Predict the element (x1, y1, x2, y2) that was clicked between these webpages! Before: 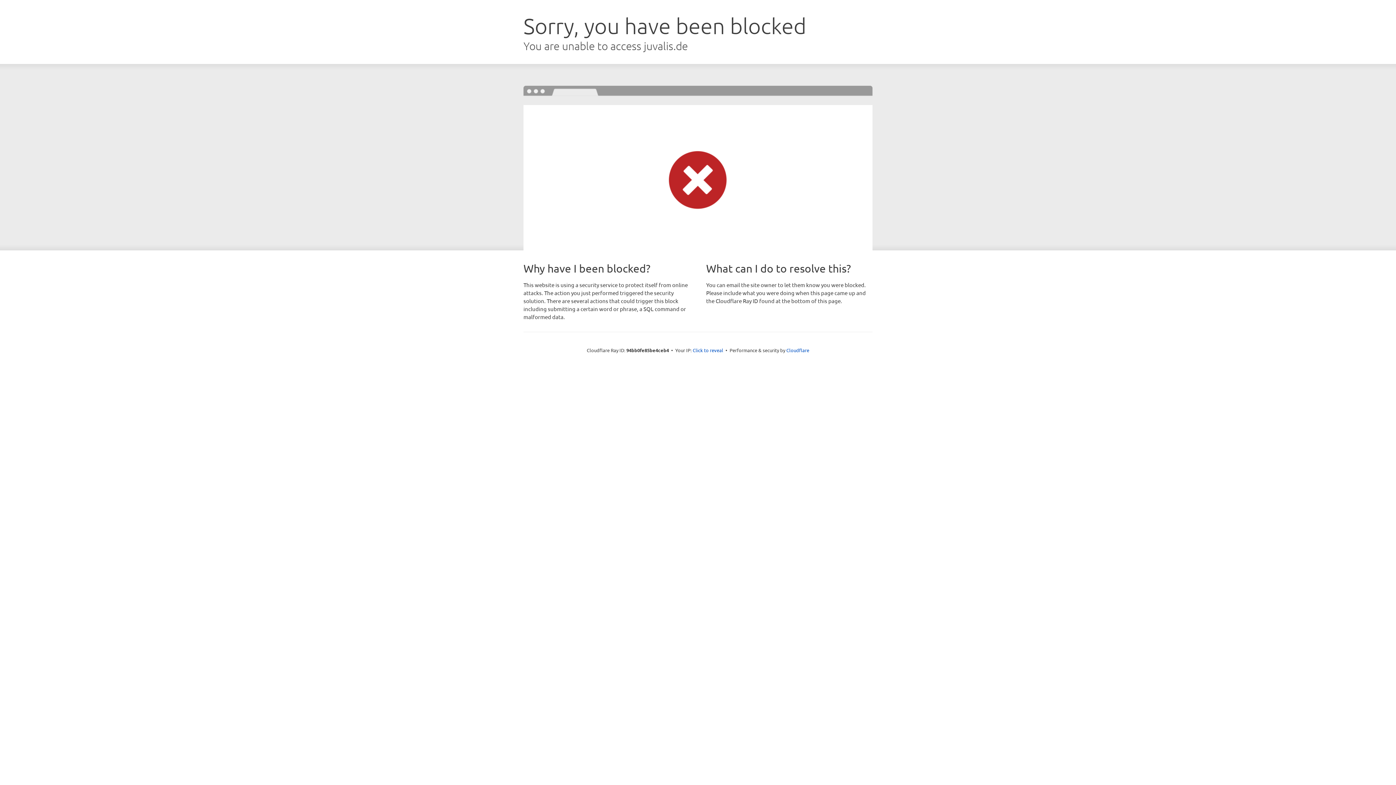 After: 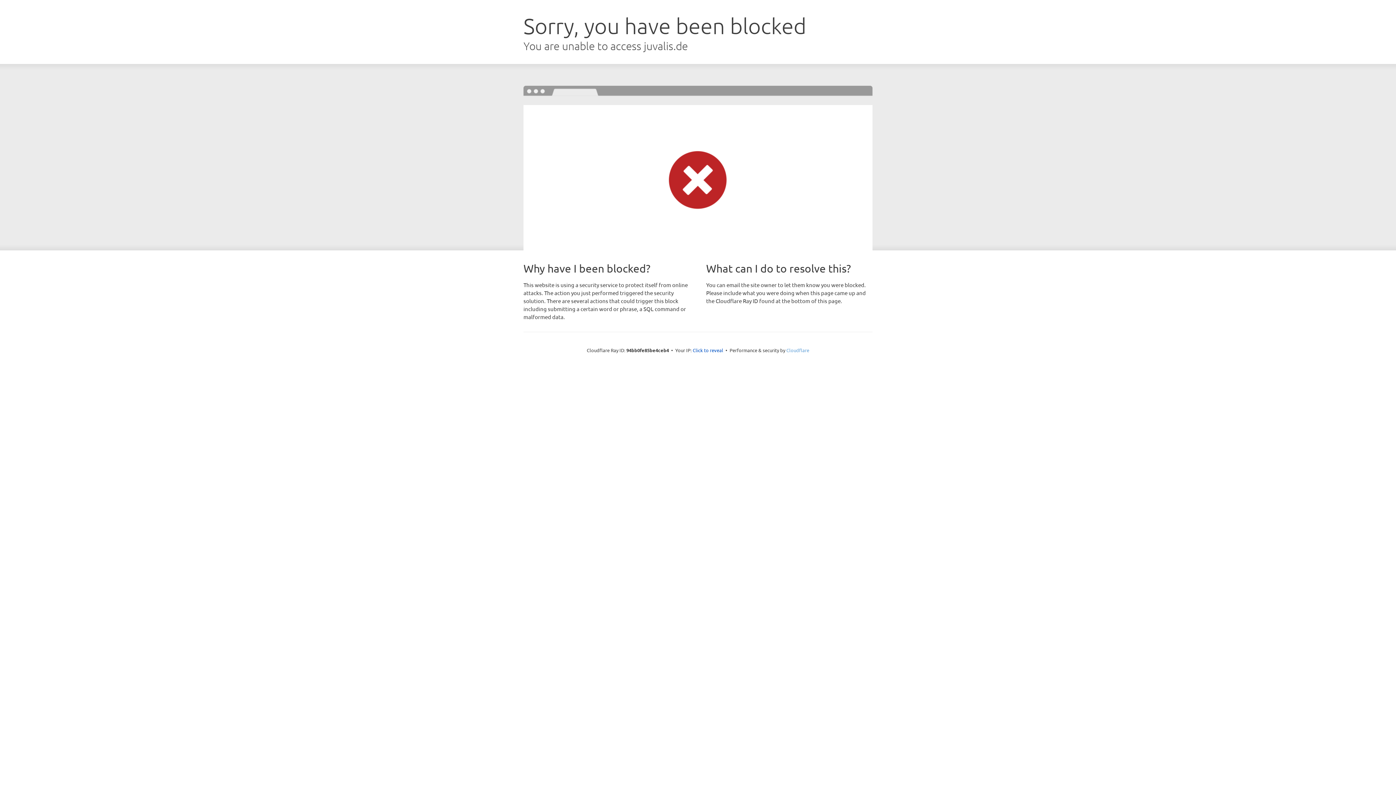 Action: bbox: (786, 347, 809, 353) label: Cloudflare